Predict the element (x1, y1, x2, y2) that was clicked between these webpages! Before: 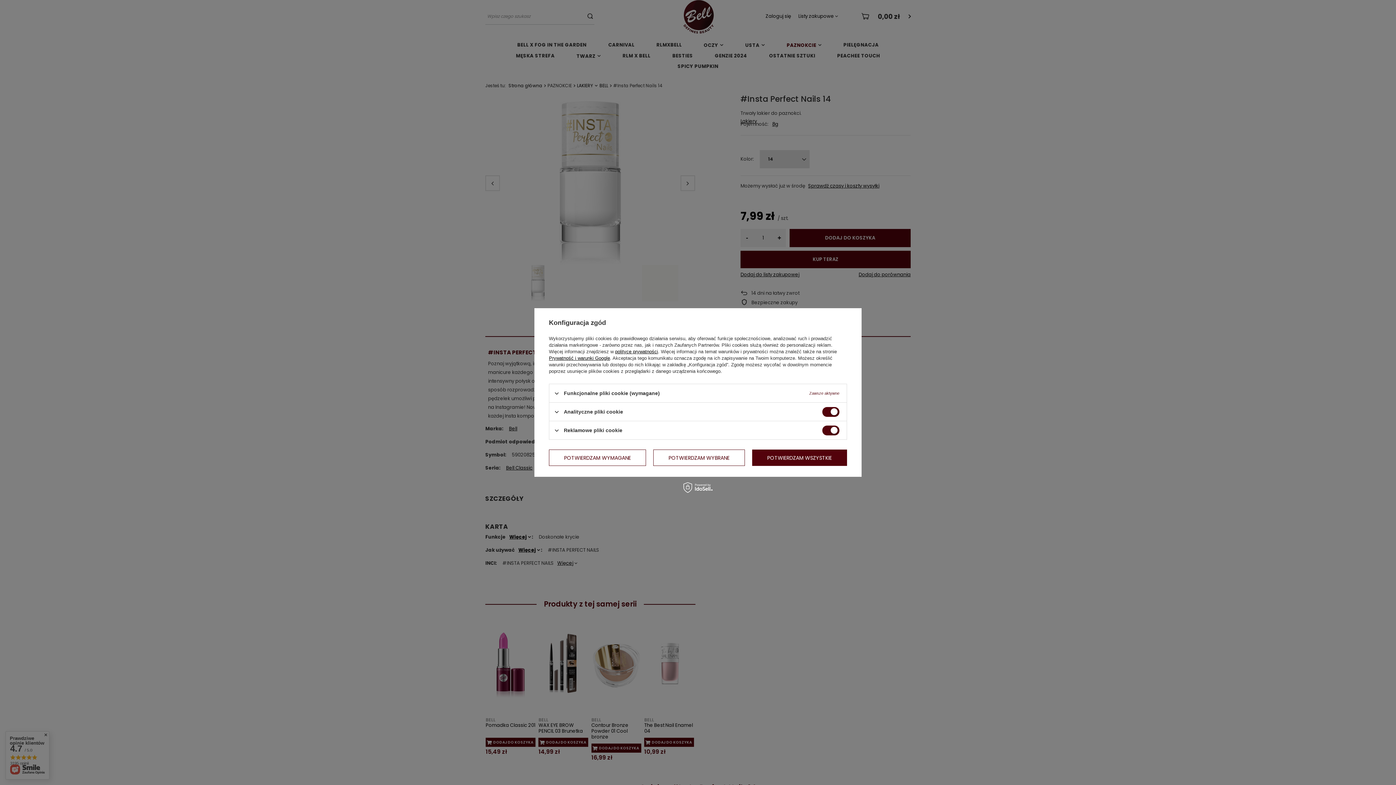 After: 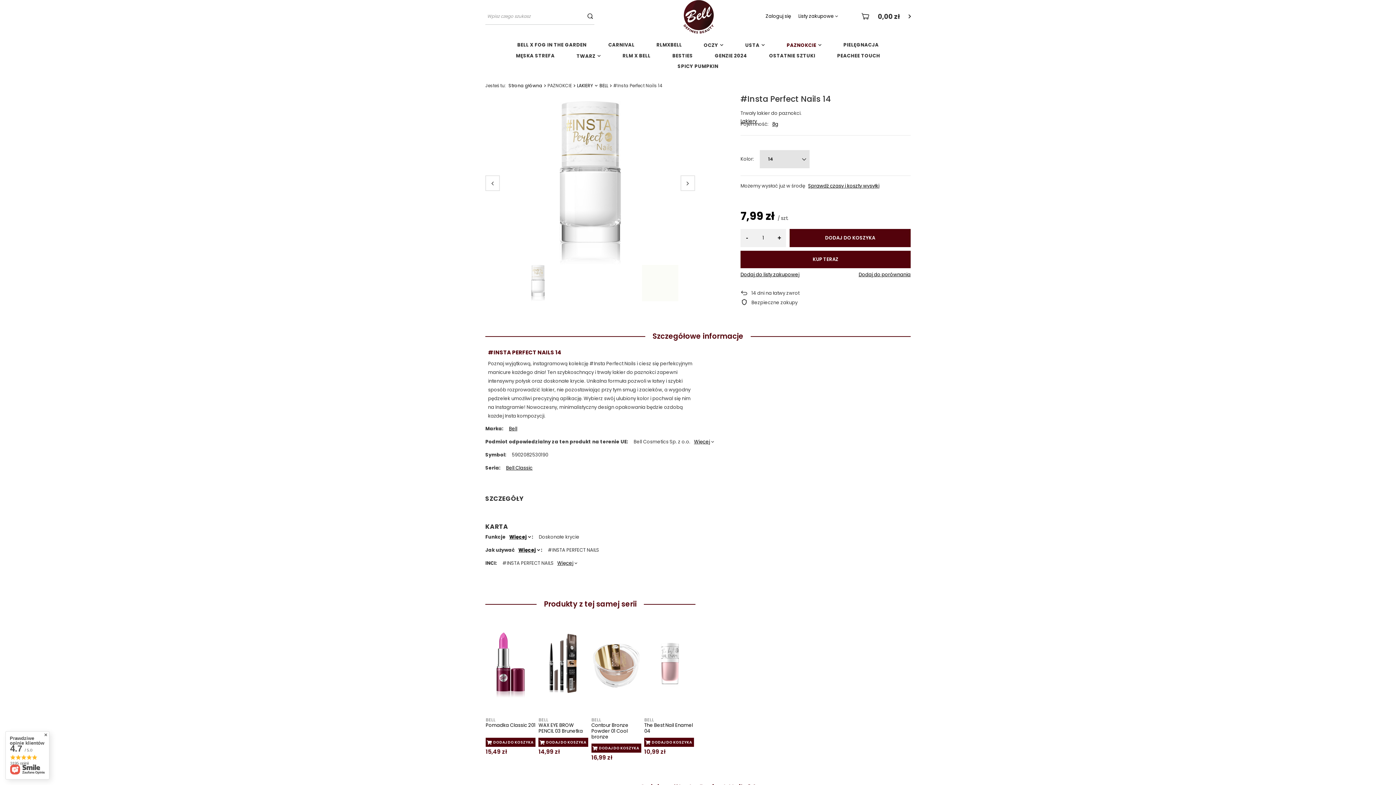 Action: label: POTWIERDZAM WSZYSTKIE bbox: (752, 449, 847, 466)